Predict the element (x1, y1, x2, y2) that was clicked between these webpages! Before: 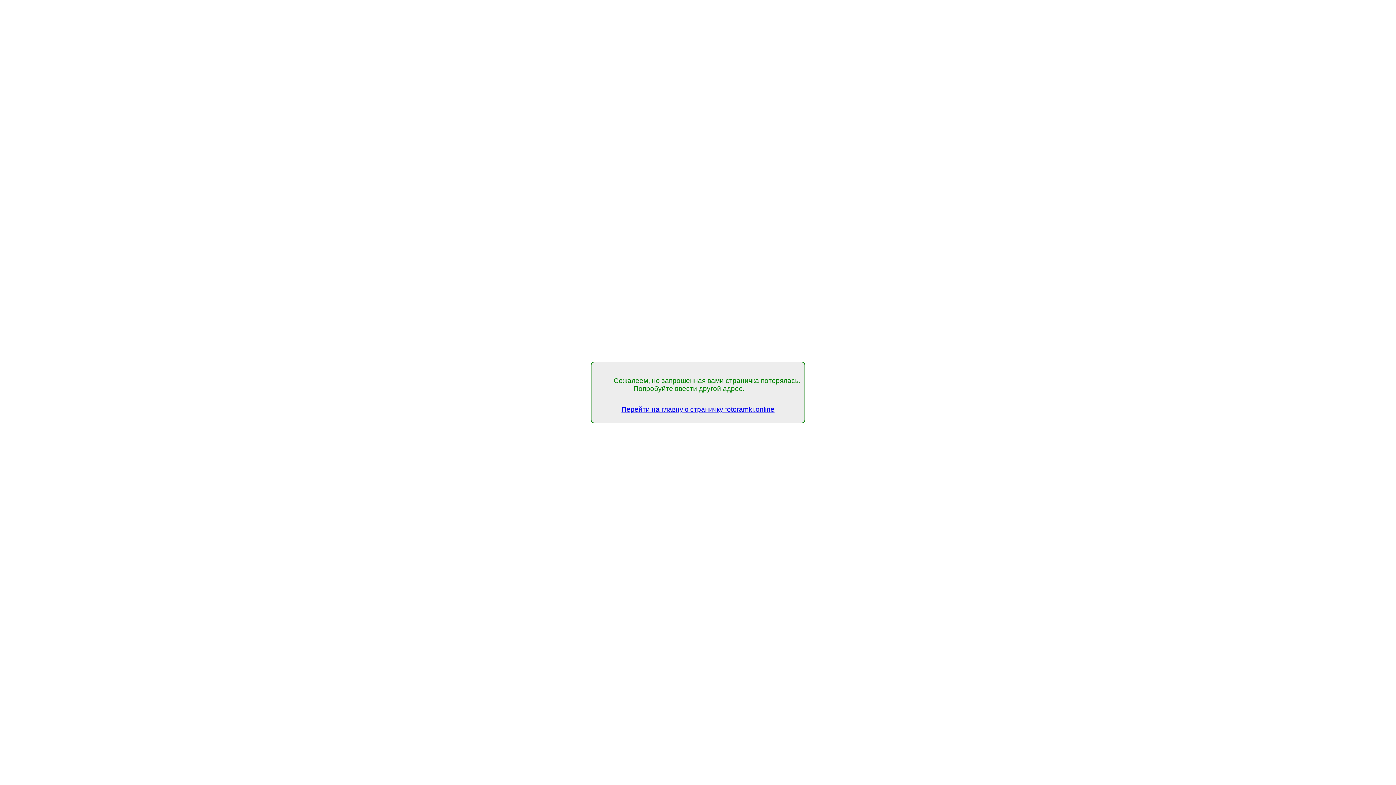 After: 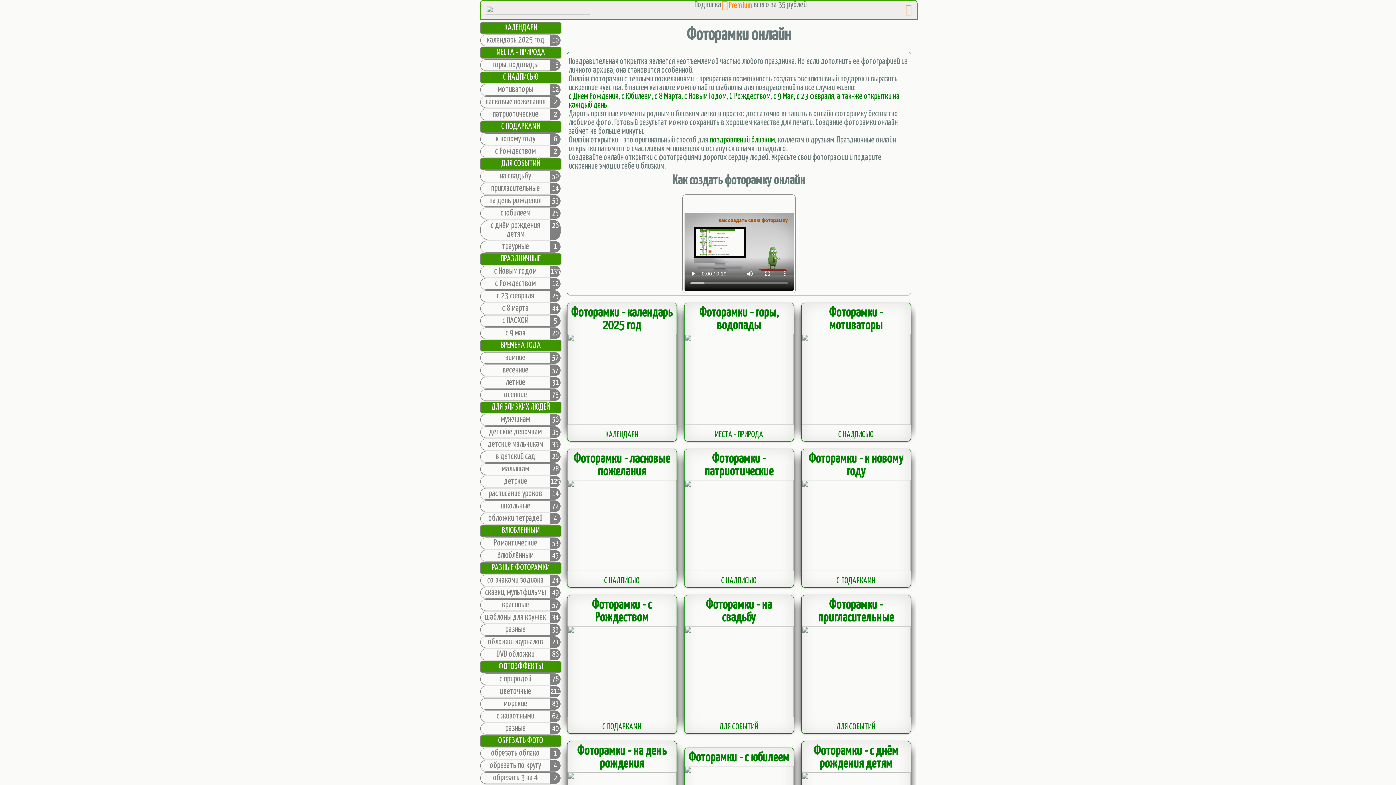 Action: label: Перейти на главную страничку fotoramki.online bbox: (621, 405, 774, 413)